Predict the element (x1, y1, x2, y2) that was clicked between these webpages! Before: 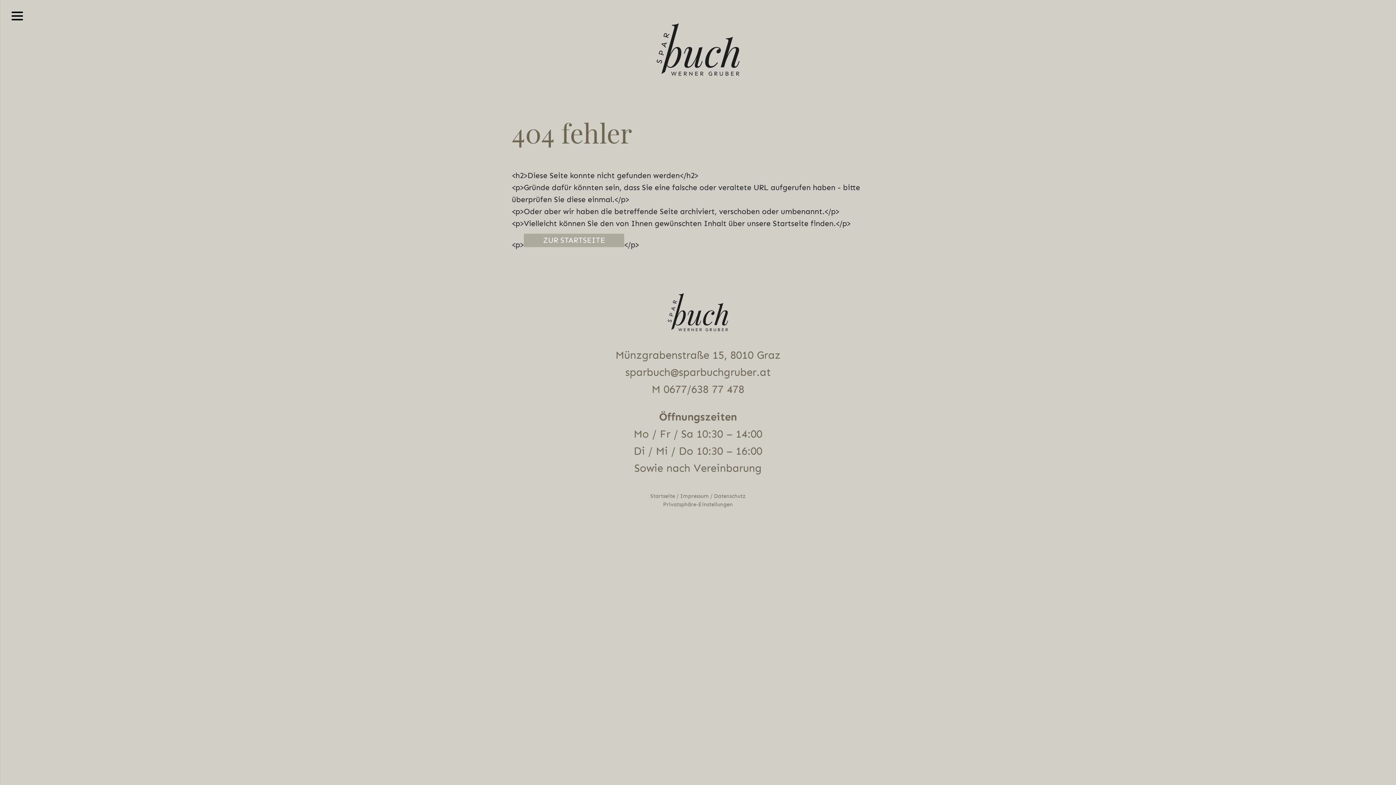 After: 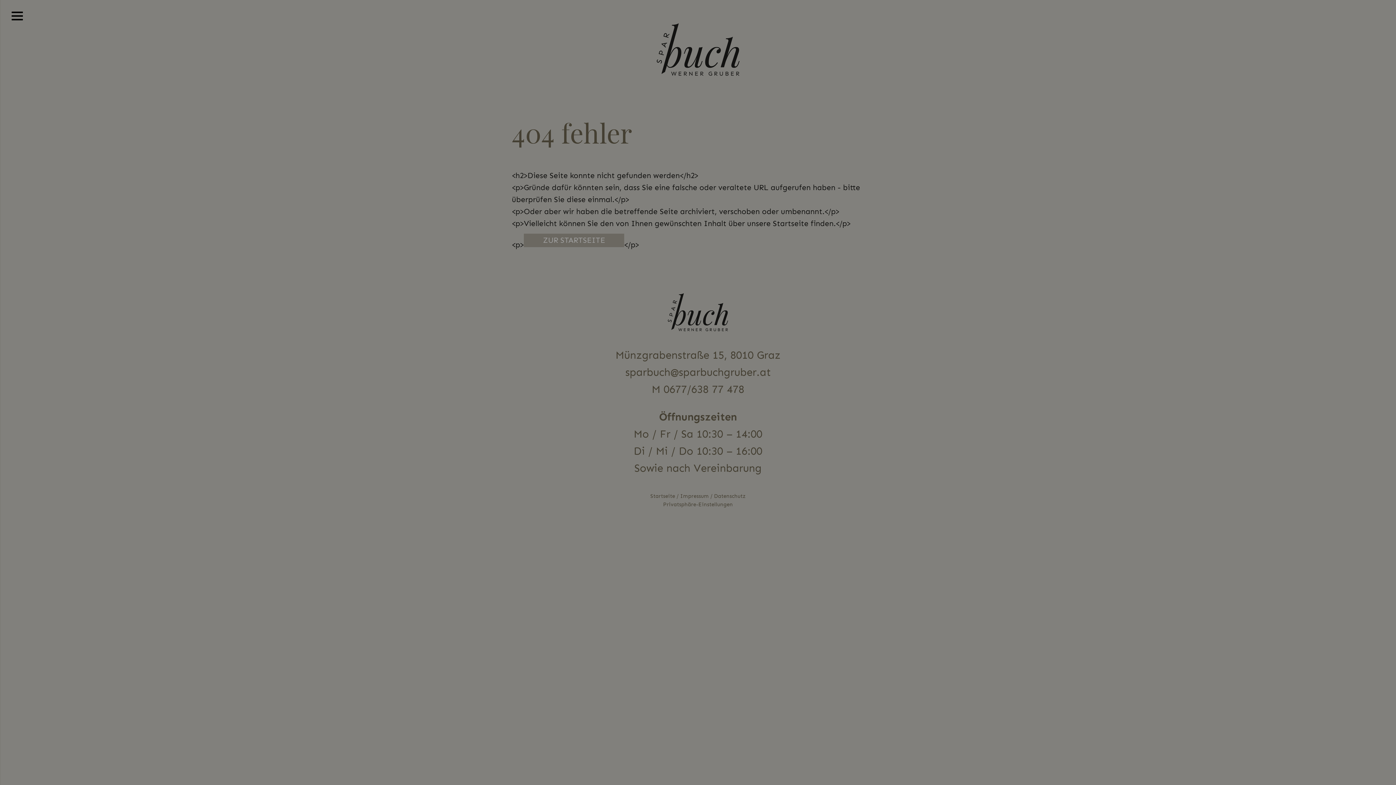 Action: label: Privatsphäre-Einstellungen bbox: (663, 501, 733, 508)